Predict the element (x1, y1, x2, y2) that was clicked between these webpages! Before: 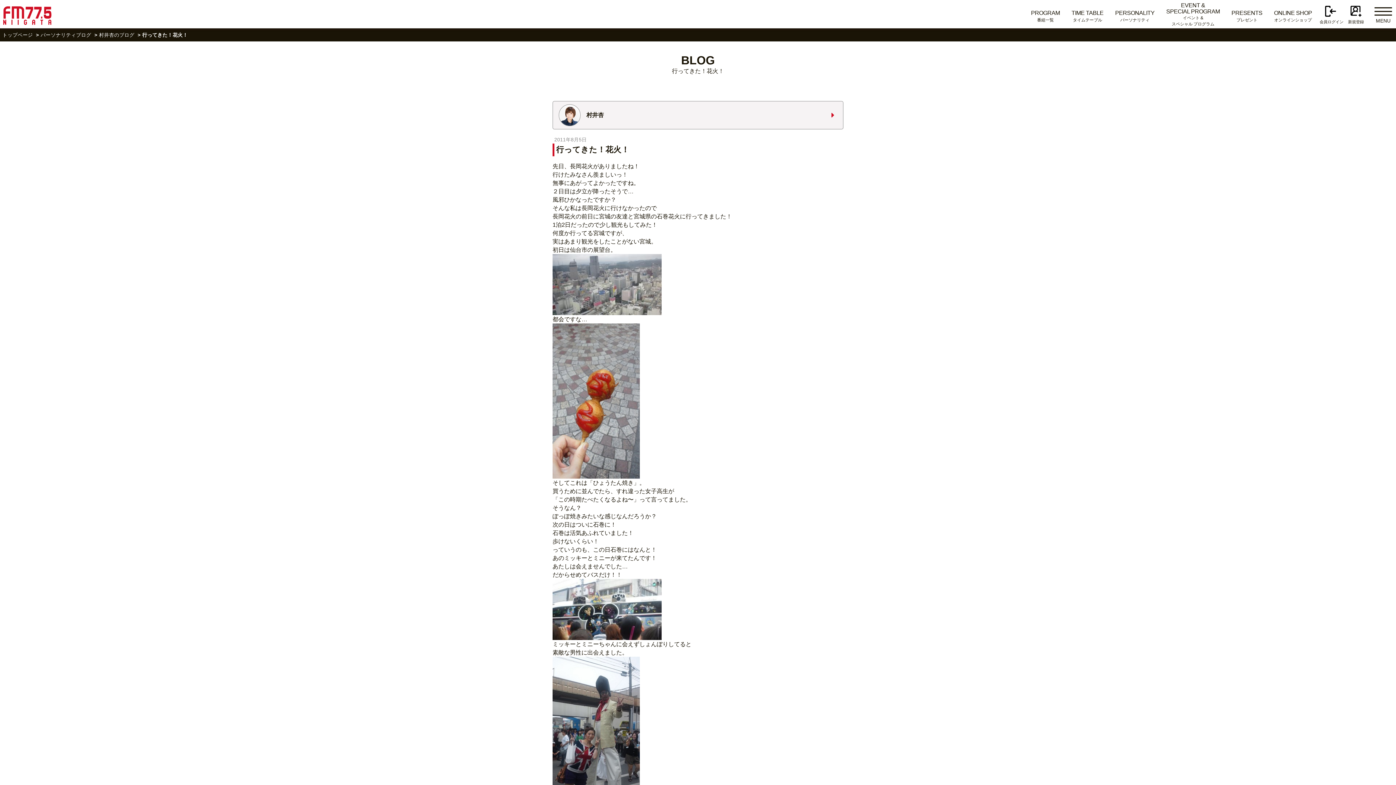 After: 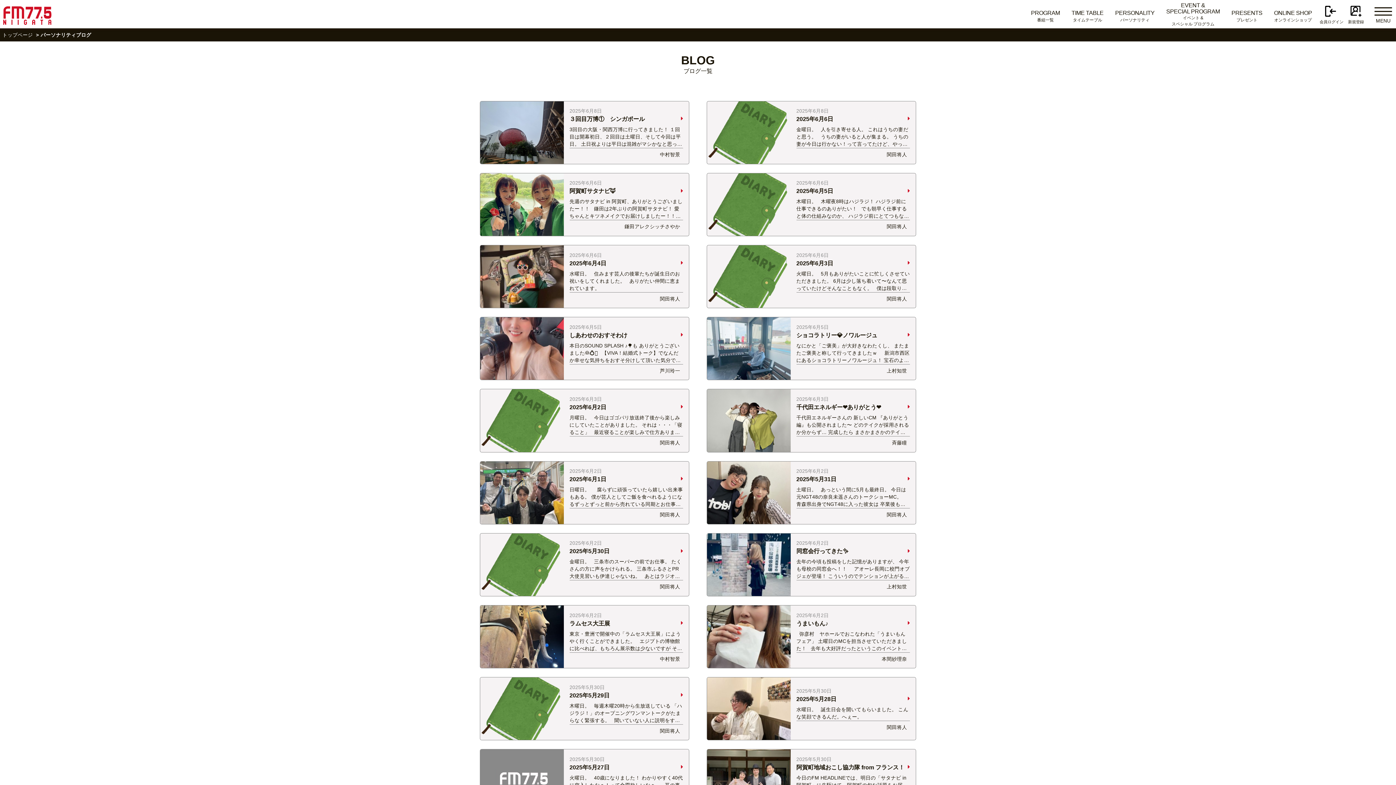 Action: bbox: (40, 32, 92, 37) label: パーソナリティブログ 